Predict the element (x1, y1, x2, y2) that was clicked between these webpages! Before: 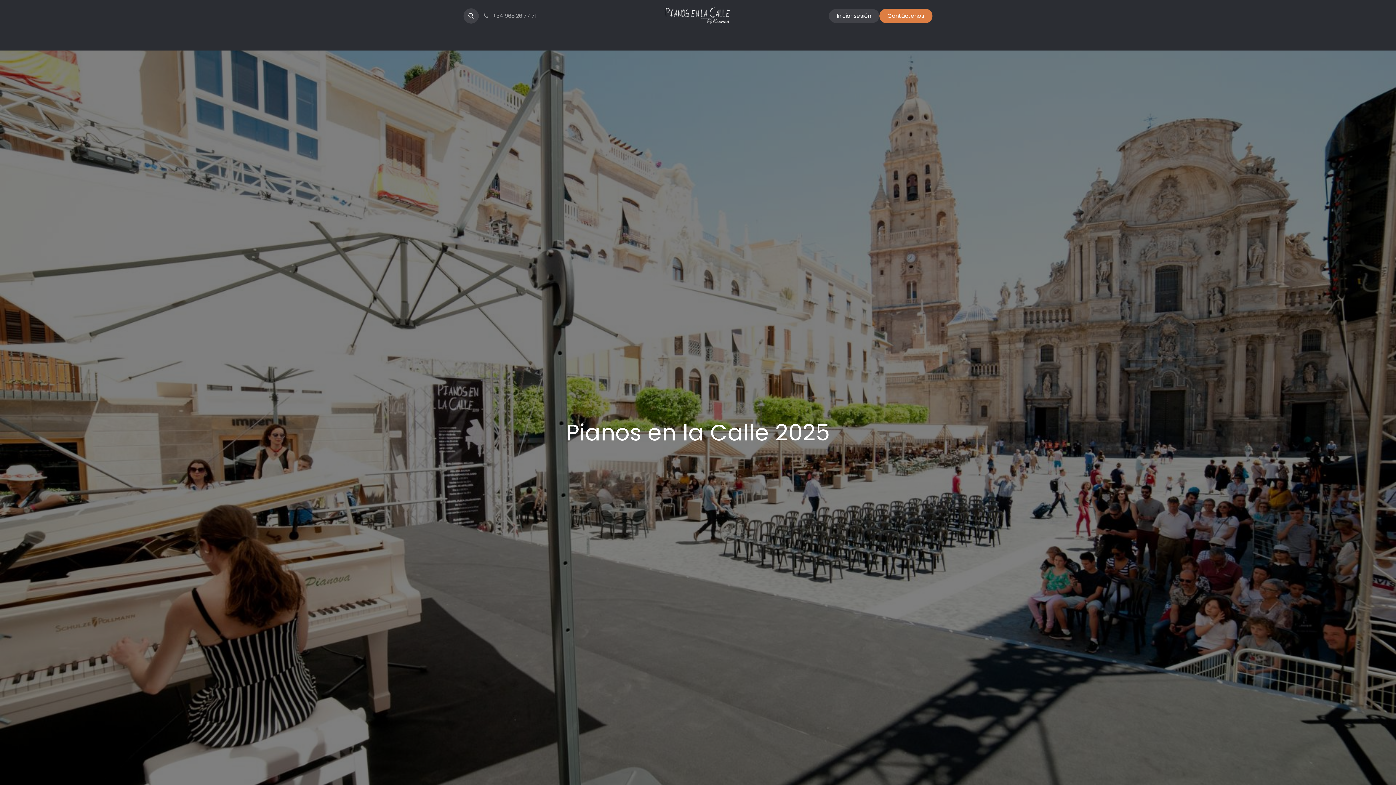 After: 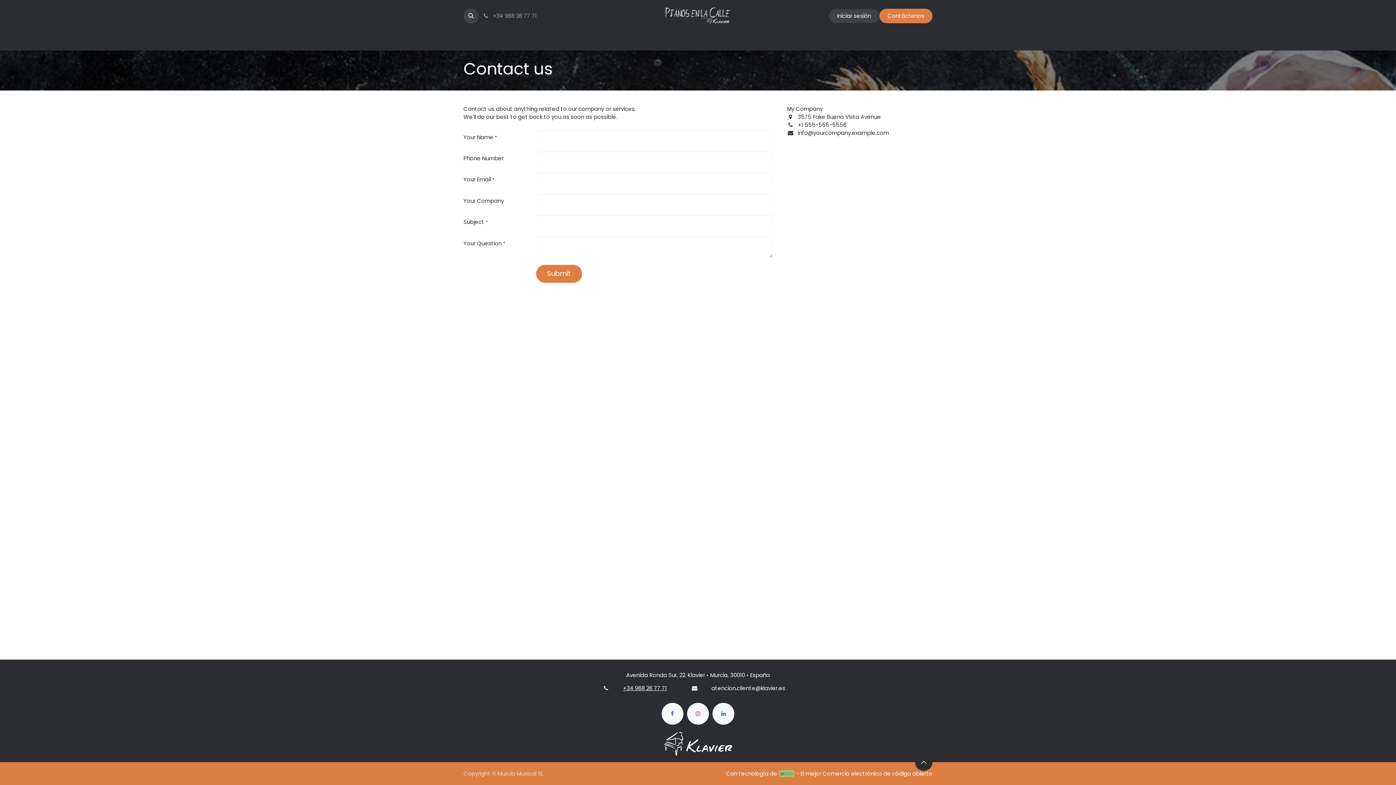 Action: bbox: (879, 8, 932, 23) label: Contáctenos